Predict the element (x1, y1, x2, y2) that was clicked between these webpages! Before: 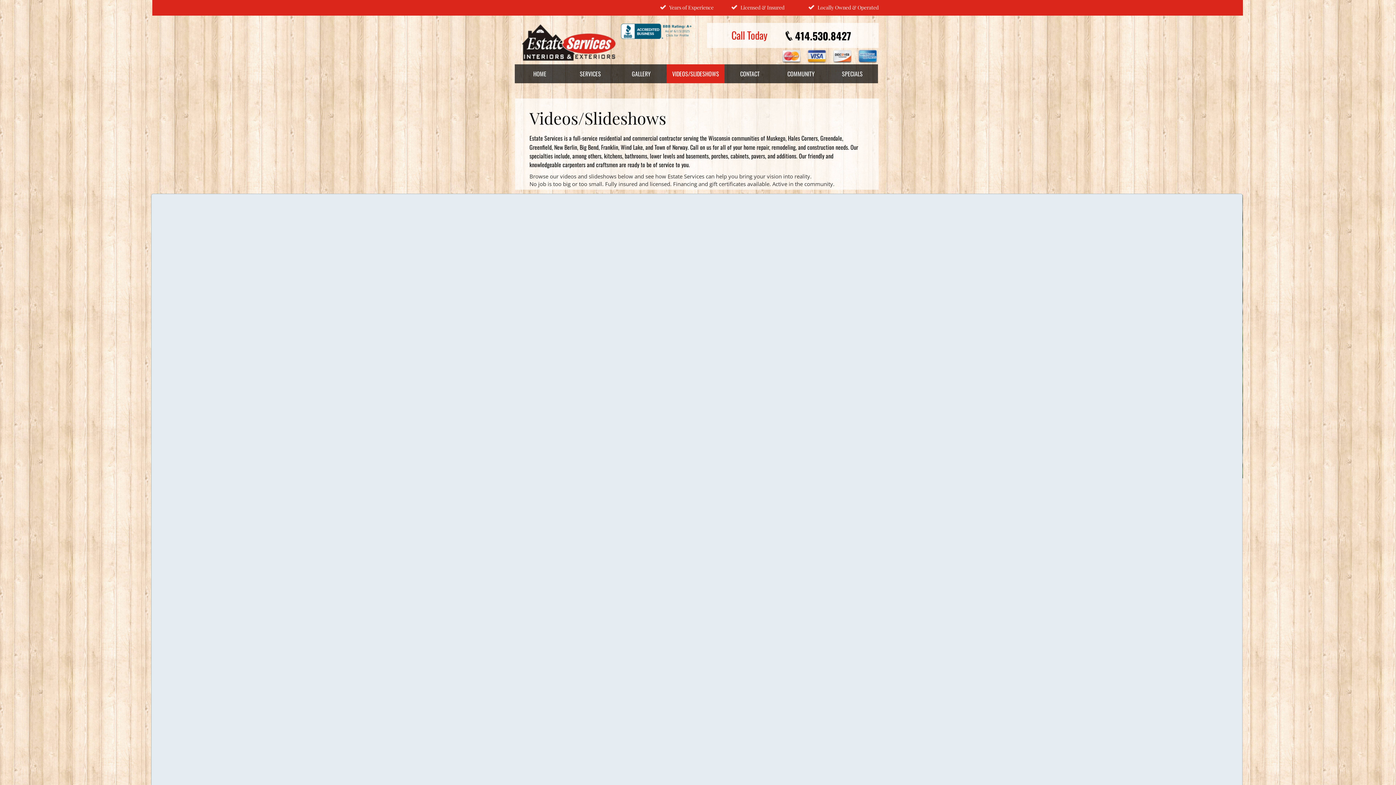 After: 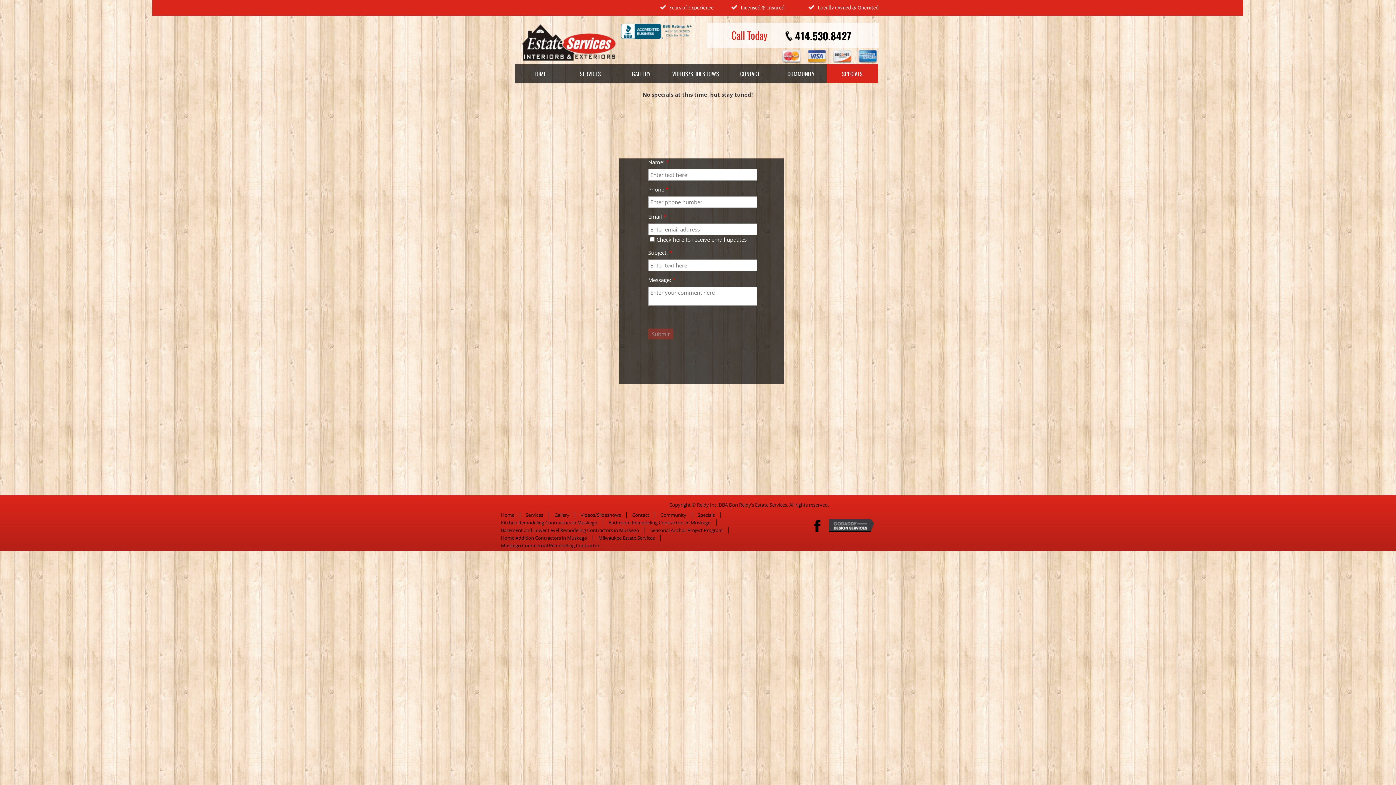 Action: label: SPECIALS bbox: (826, 64, 878, 83)